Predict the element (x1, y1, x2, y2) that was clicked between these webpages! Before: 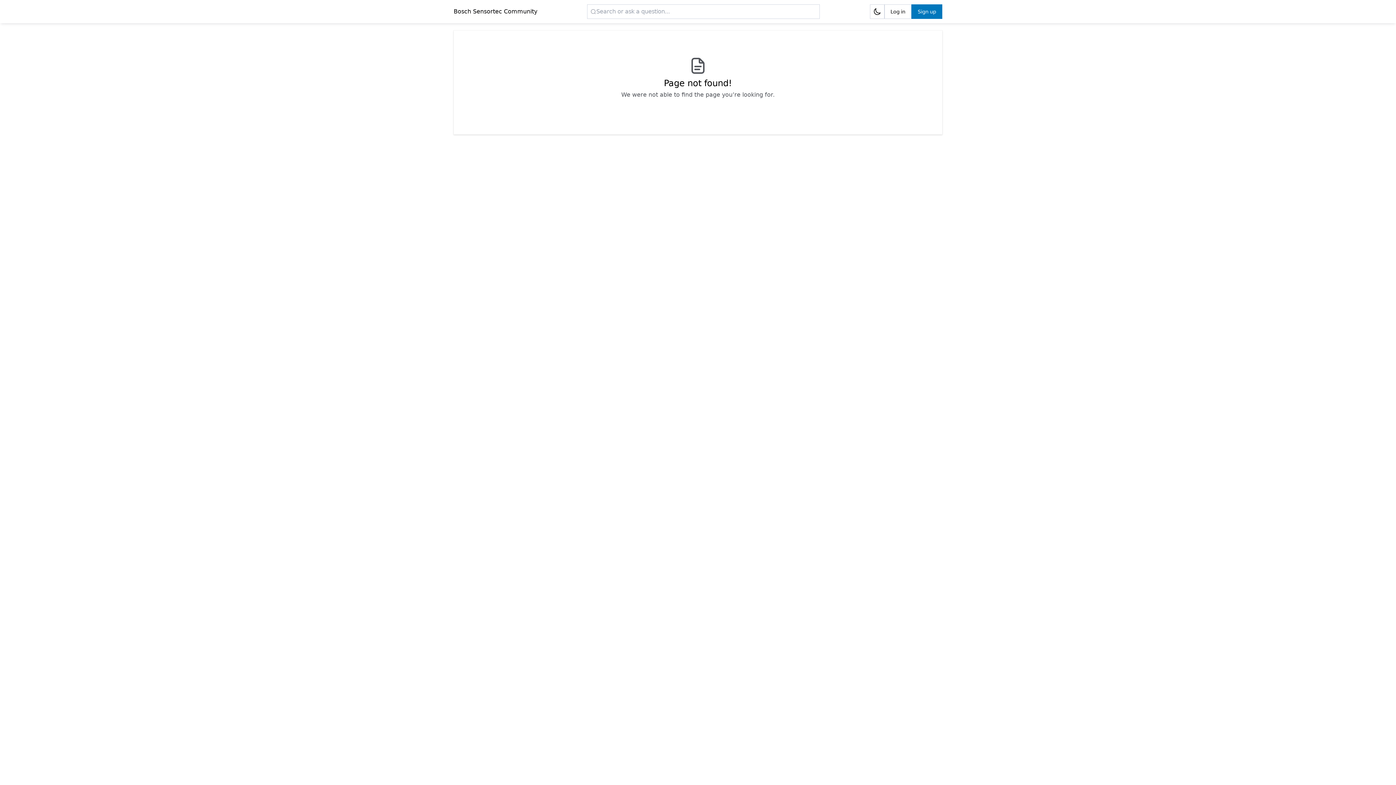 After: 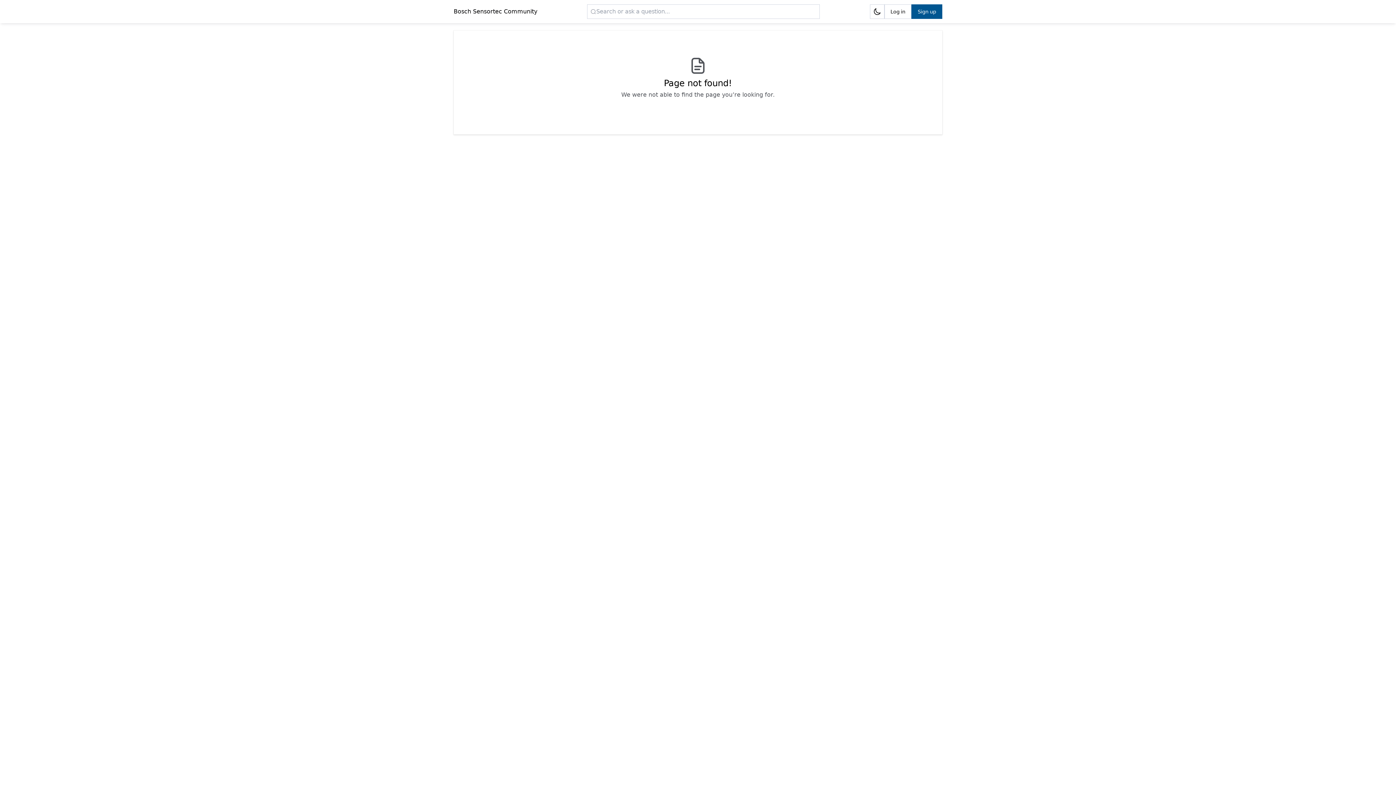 Action: label: Sign up bbox: (911, 4, 942, 18)